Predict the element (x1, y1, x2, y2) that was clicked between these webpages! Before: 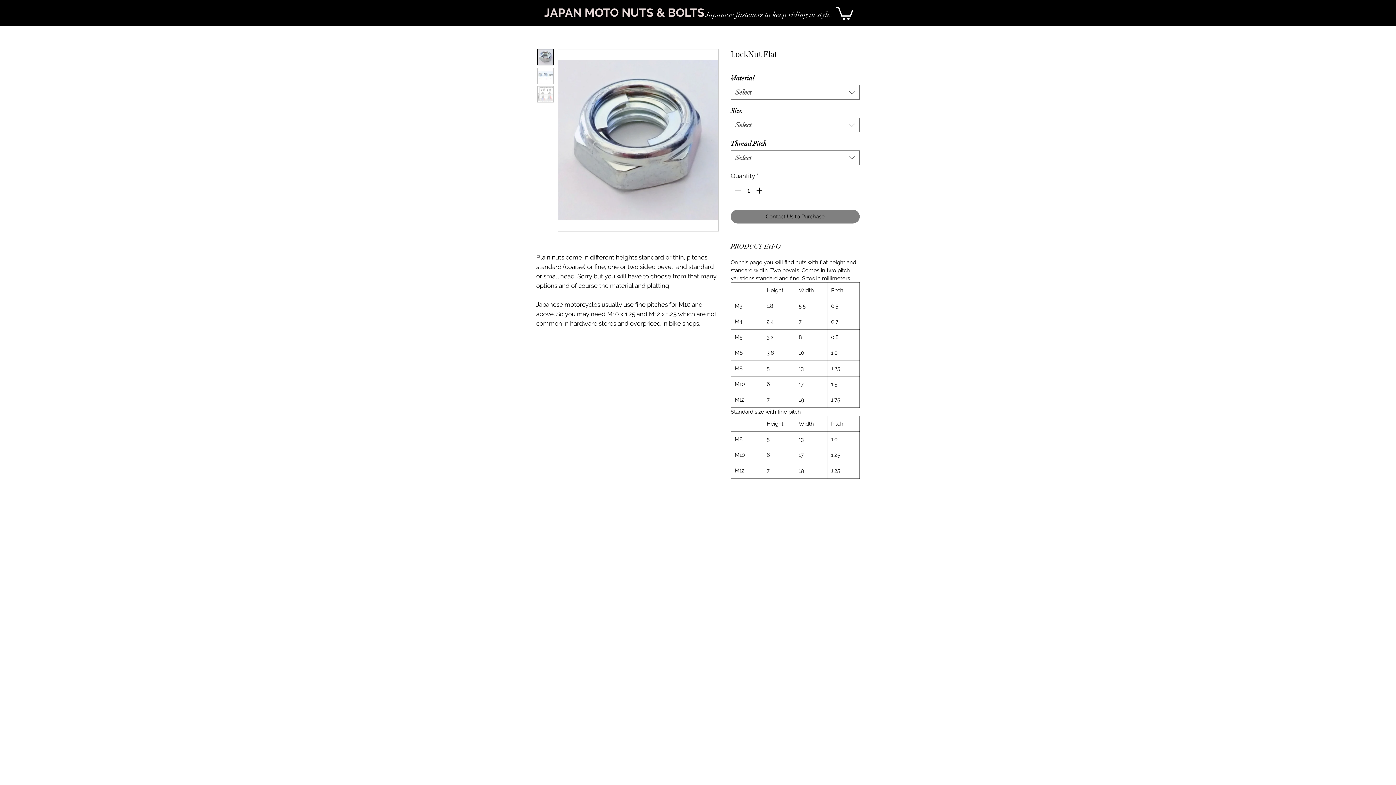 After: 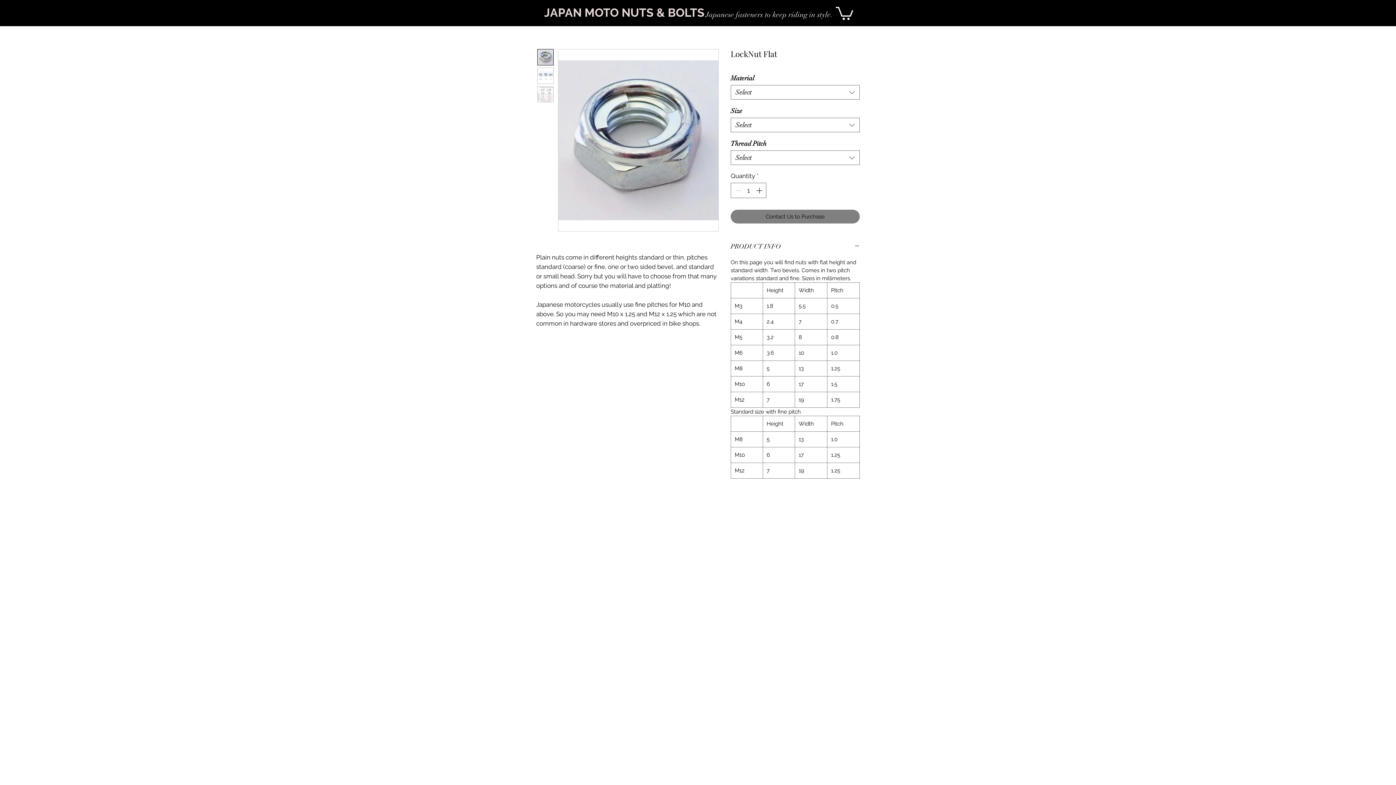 Action: bbox: (537, 49, 553, 65)